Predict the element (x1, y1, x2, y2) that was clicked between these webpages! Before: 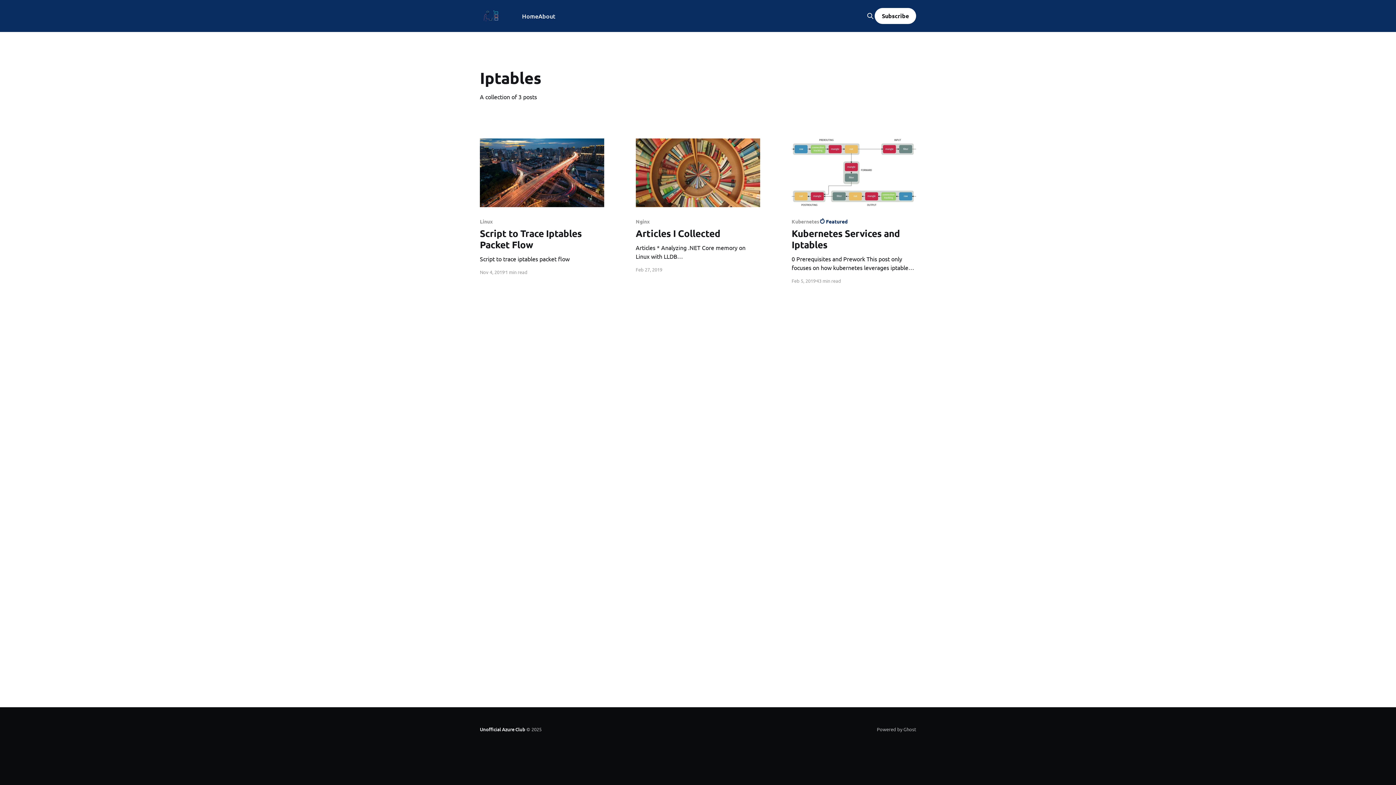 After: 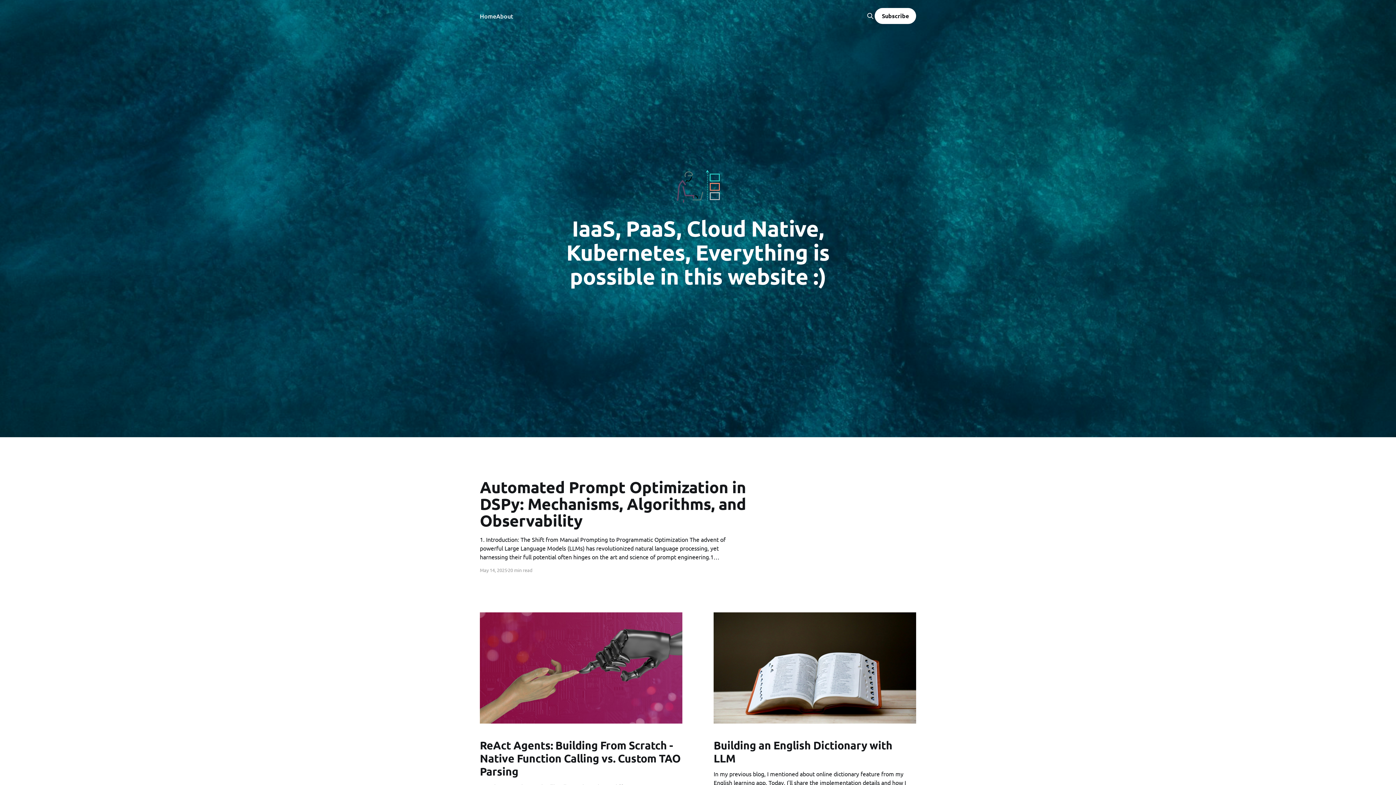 Action: bbox: (480, 8, 501, 23)